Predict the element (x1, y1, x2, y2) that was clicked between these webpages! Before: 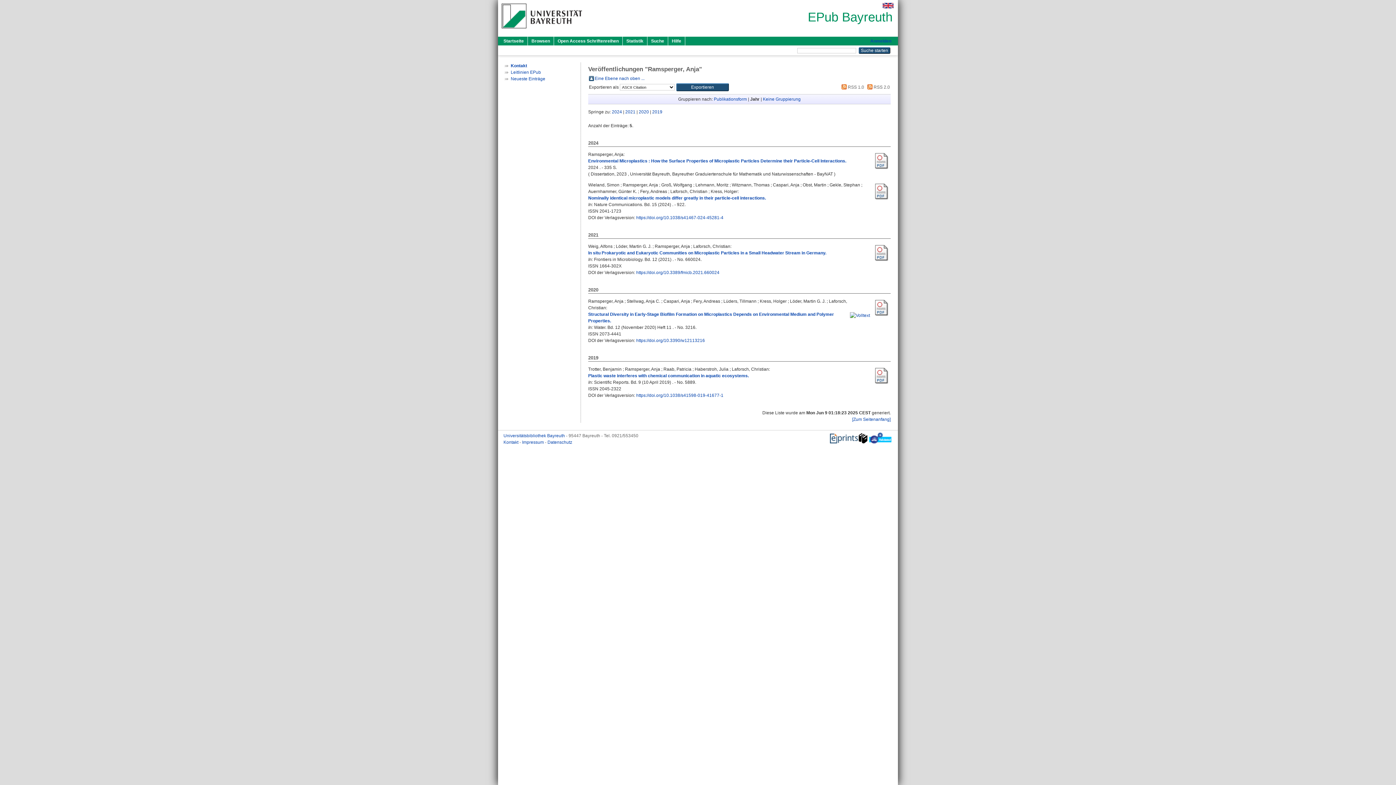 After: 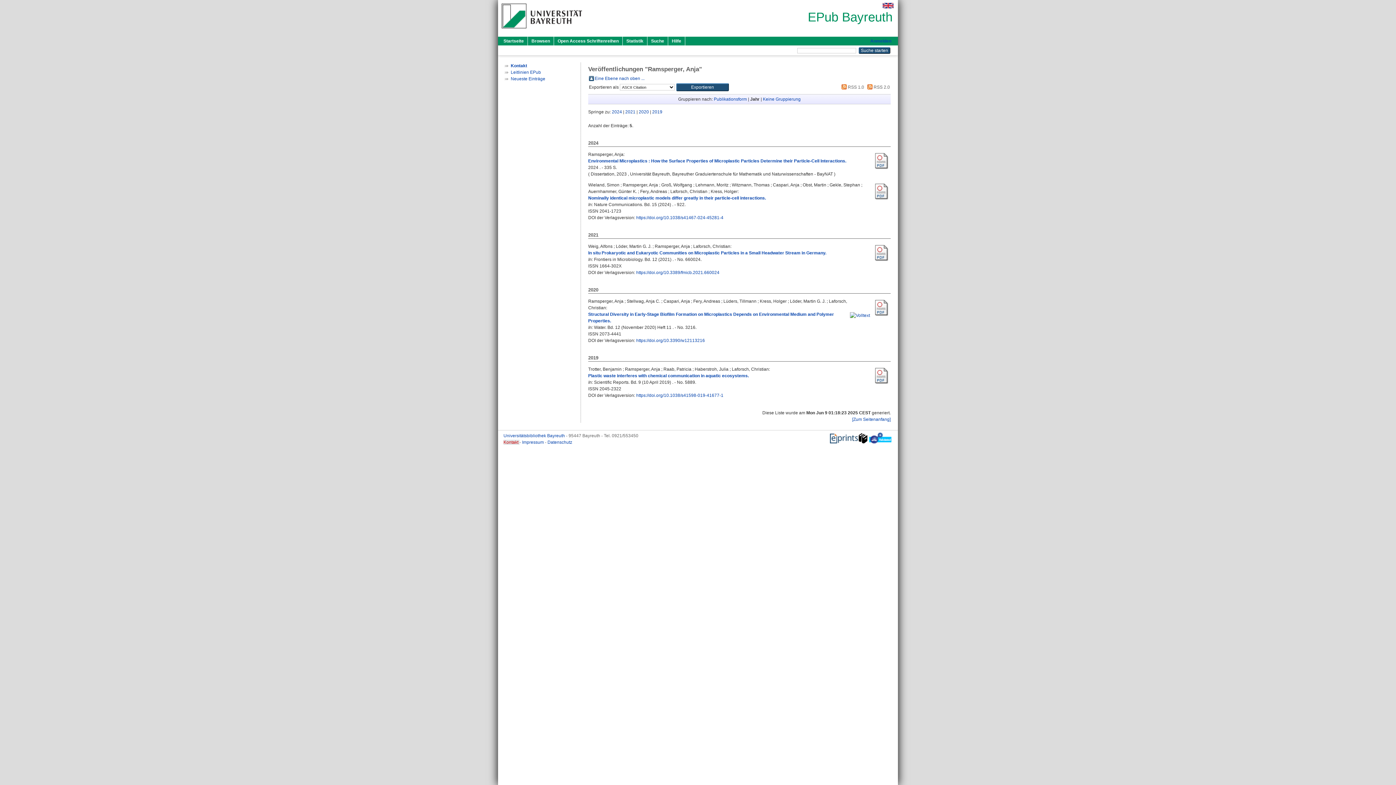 Action: bbox: (503, 440, 519, 445) label: Kontakt 